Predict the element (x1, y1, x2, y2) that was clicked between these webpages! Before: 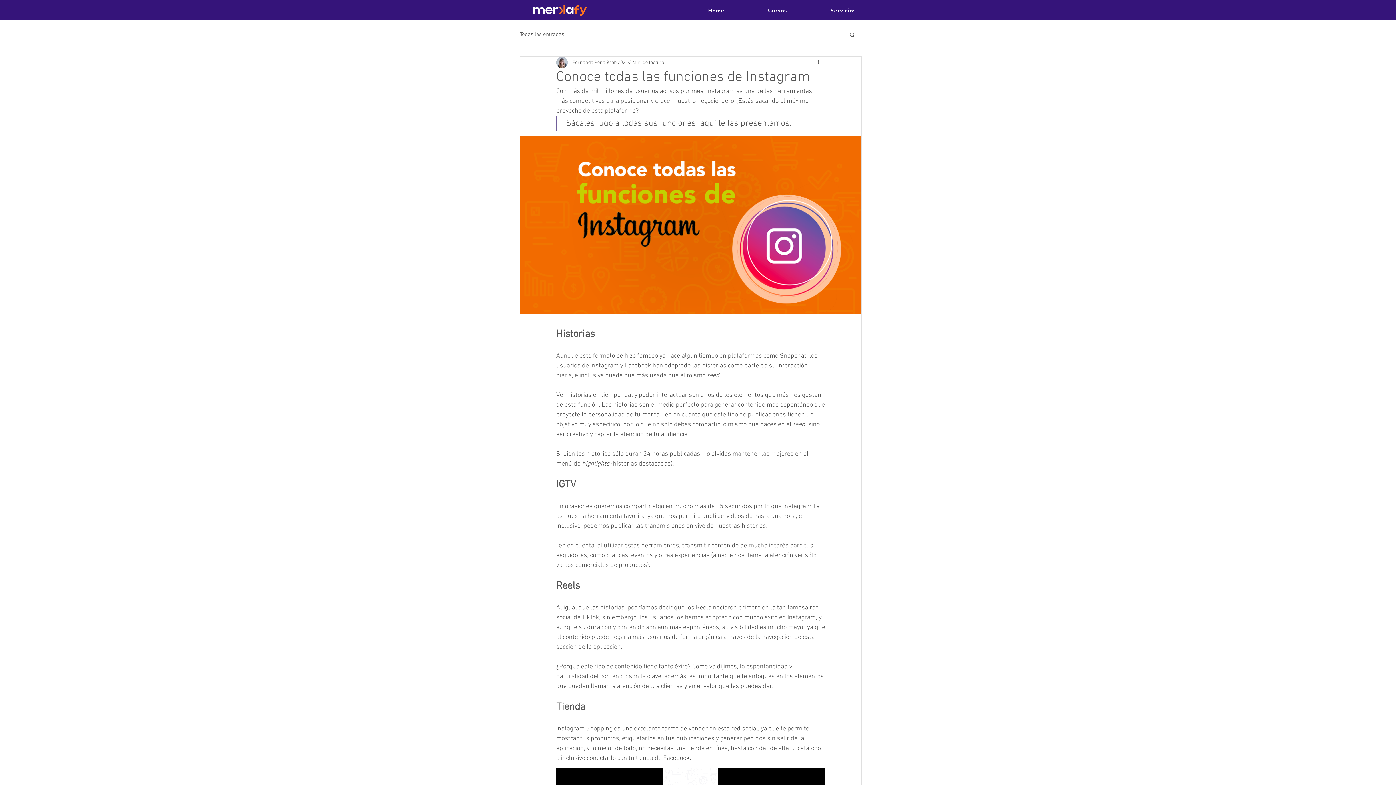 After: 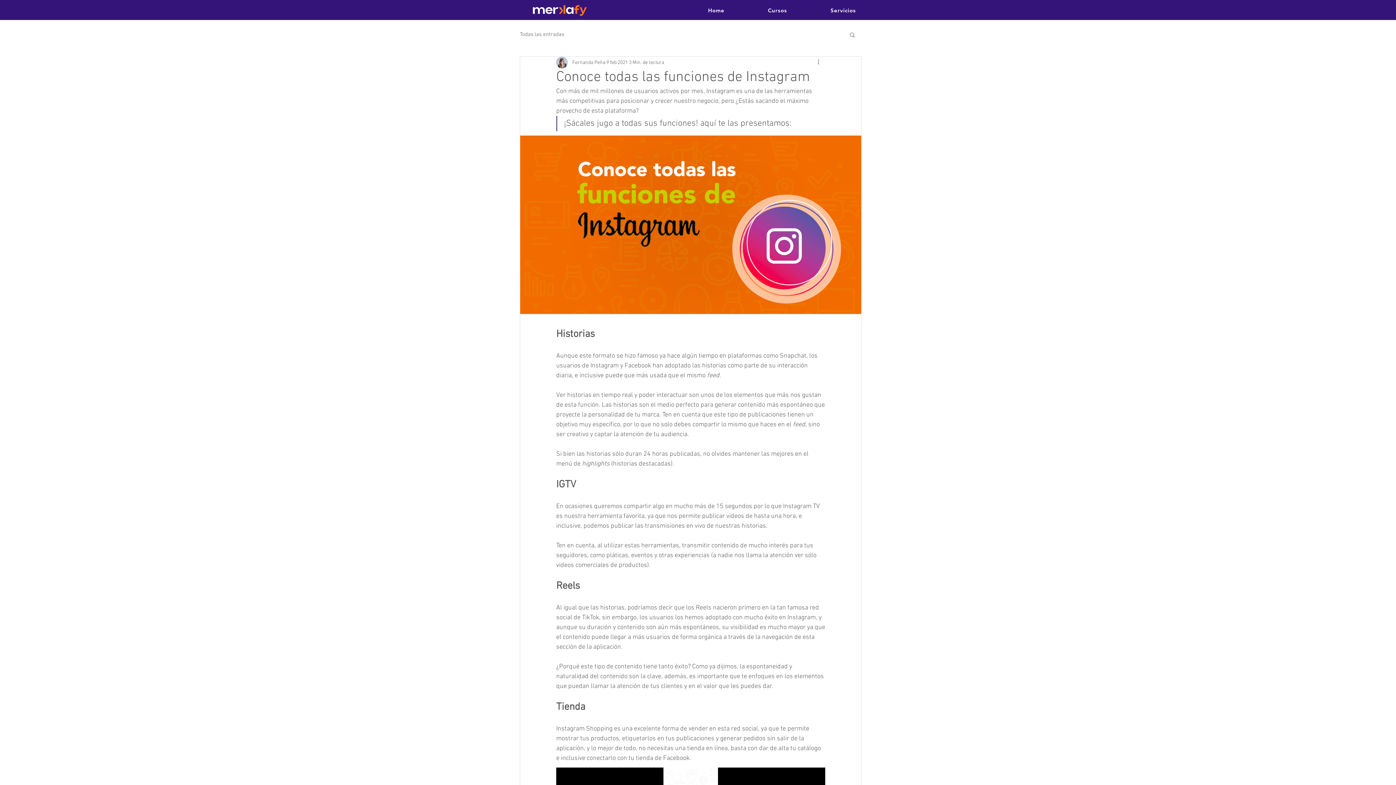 Action: label: Más acciones bbox: (816, 58, 825, 66)